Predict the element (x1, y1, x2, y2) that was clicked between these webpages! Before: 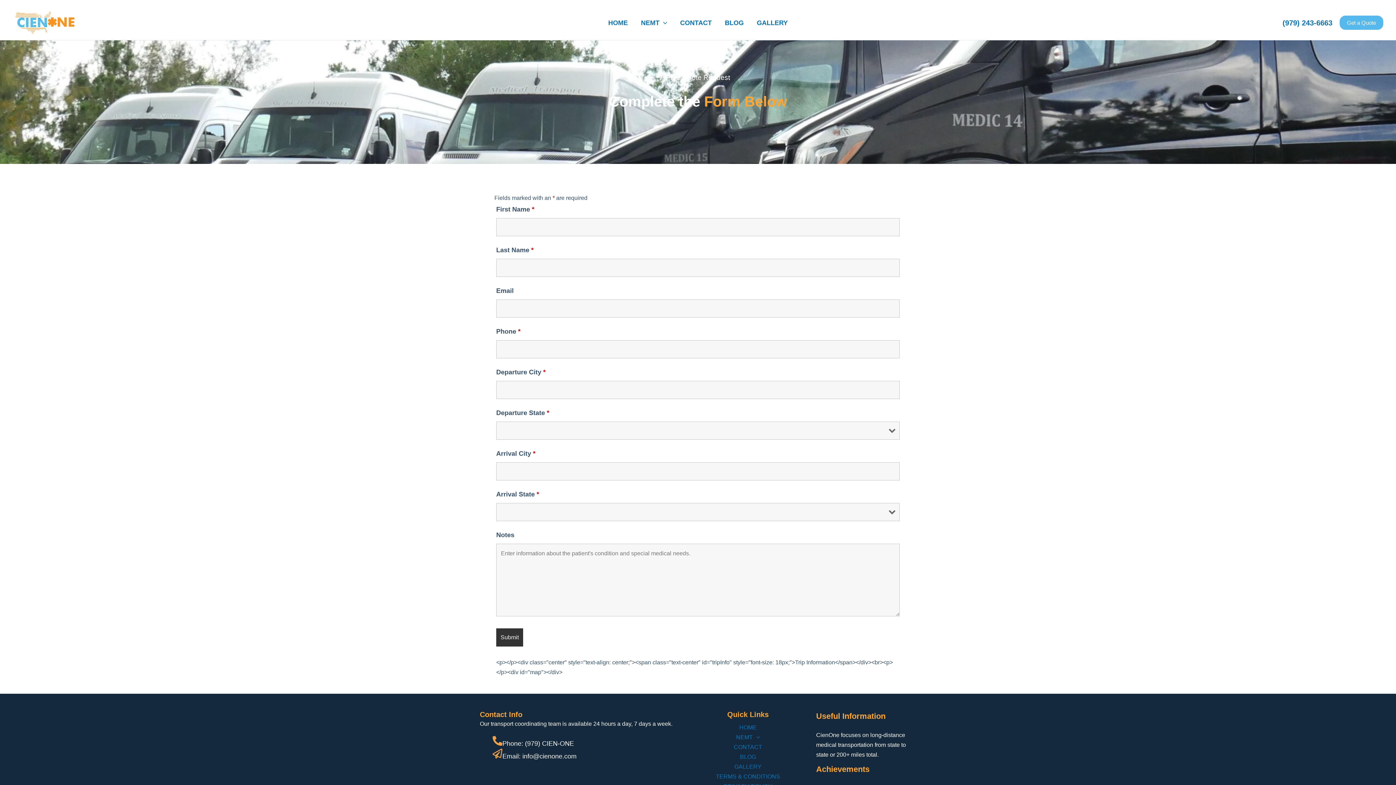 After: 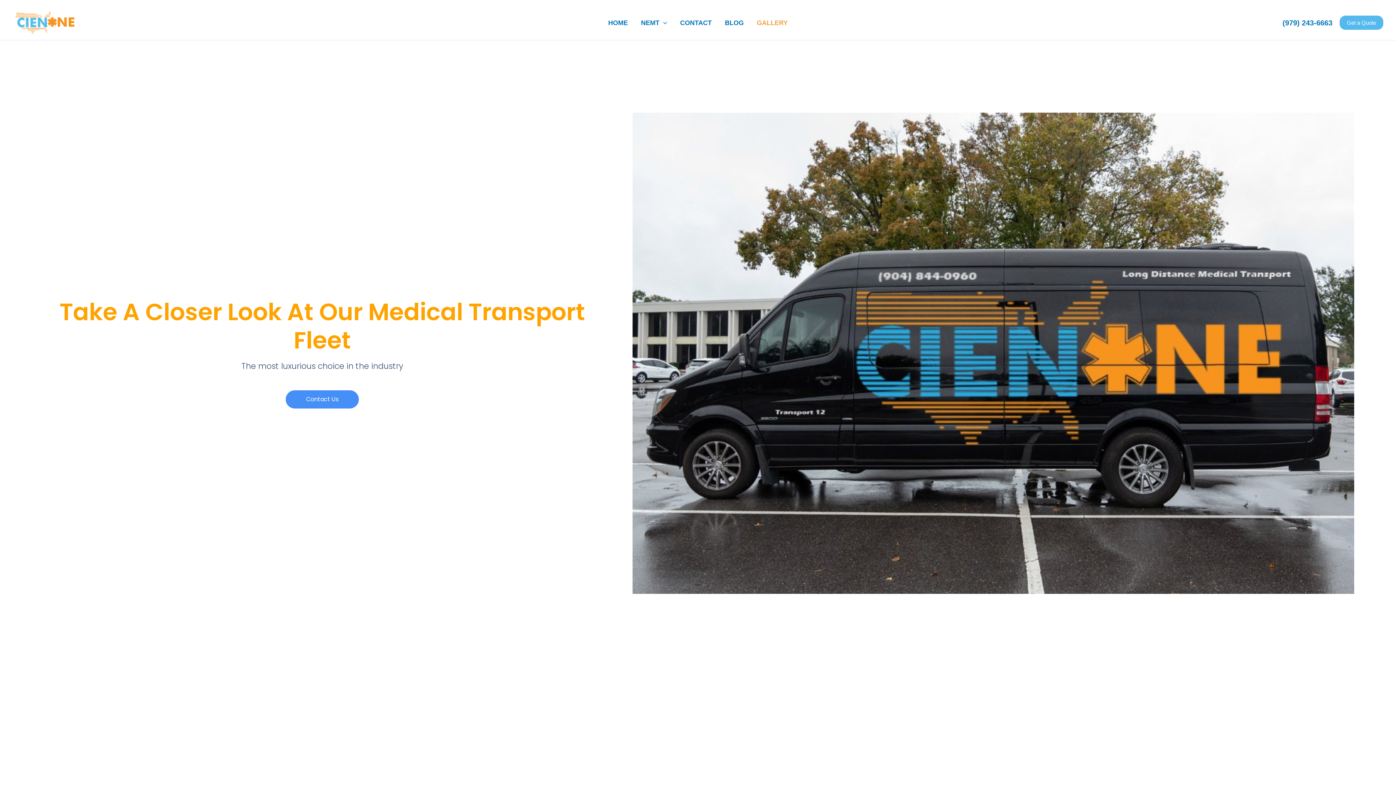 Action: bbox: (734, 762, 761, 772) label: GALLERY